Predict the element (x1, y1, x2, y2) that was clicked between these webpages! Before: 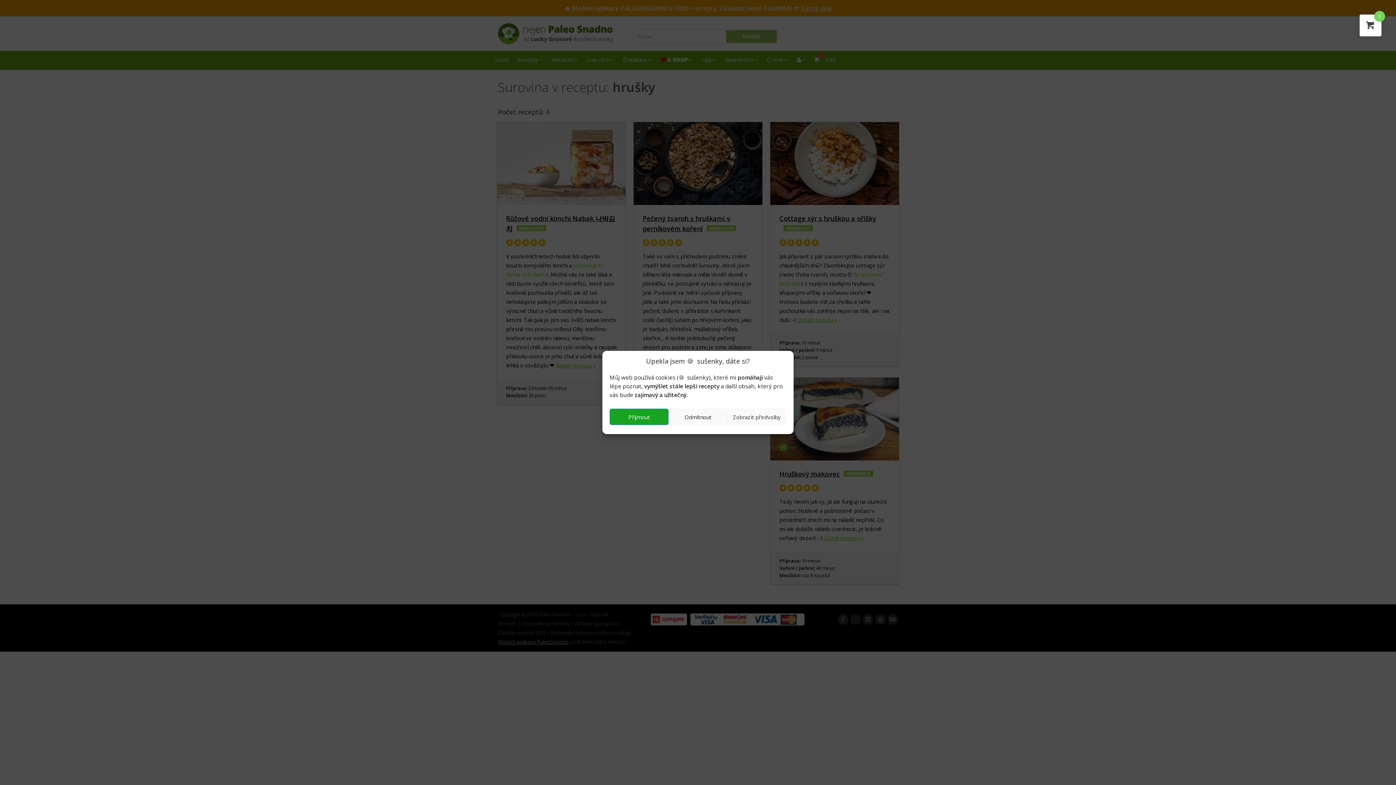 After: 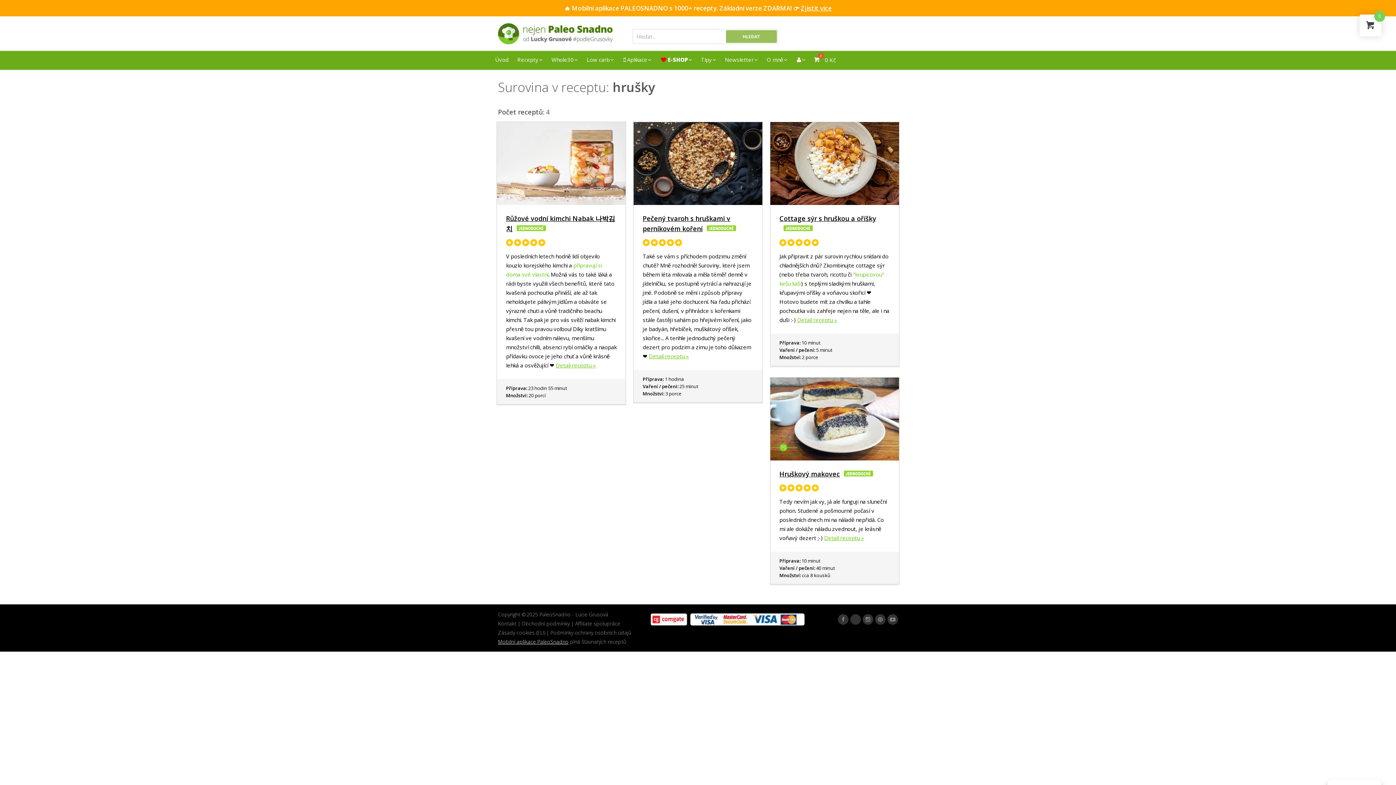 Action: label: Odmítnout bbox: (668, 408, 727, 425)